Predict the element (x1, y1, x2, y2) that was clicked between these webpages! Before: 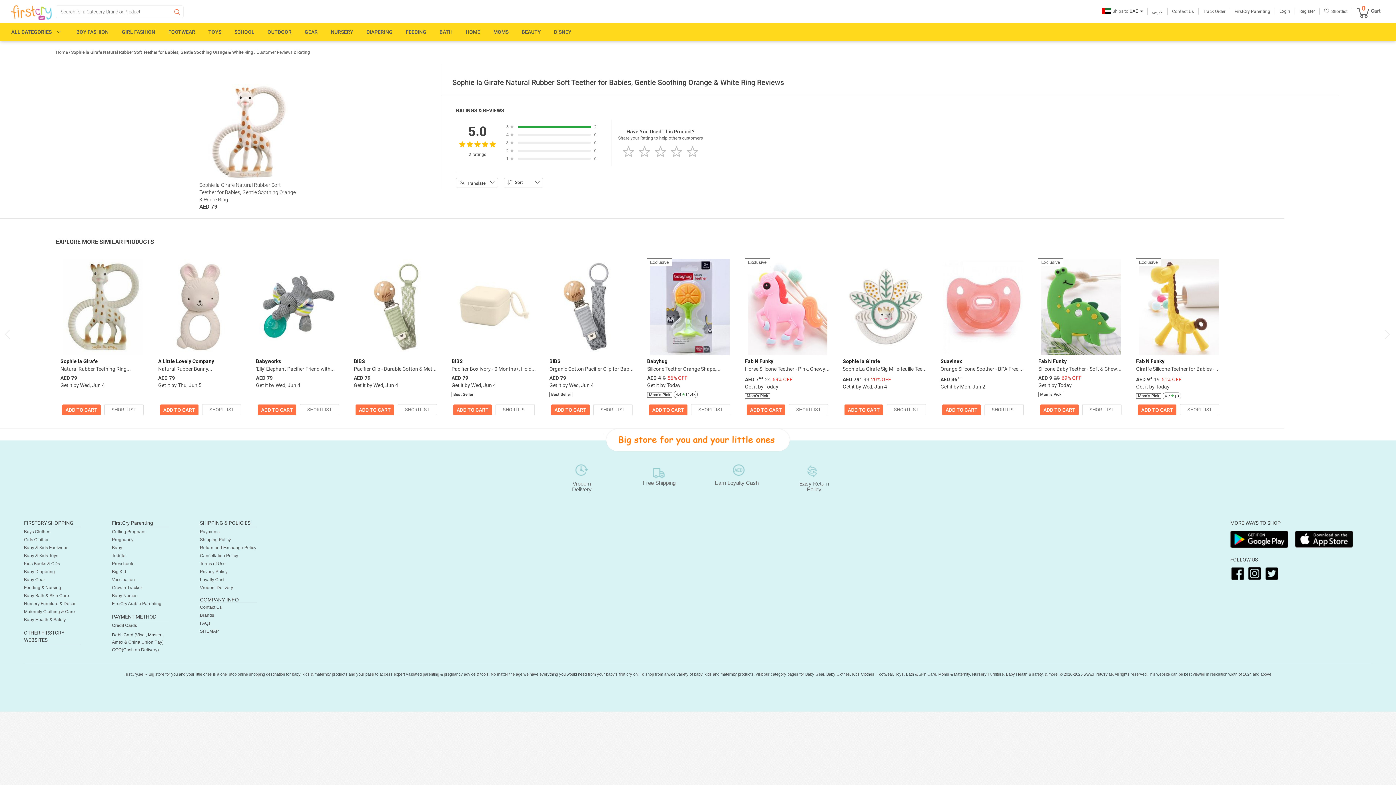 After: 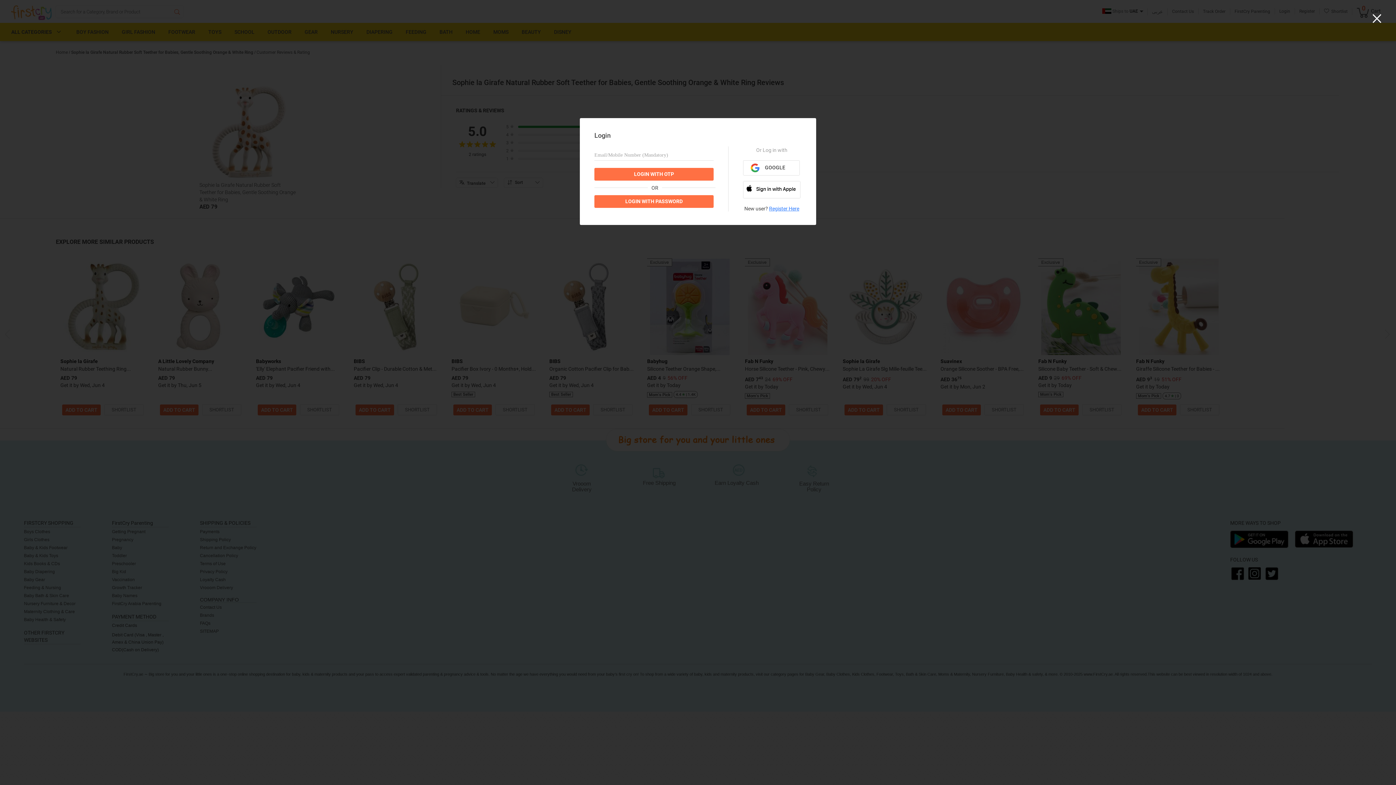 Action: label: Login bbox: (1279, 8, 1290, 13)